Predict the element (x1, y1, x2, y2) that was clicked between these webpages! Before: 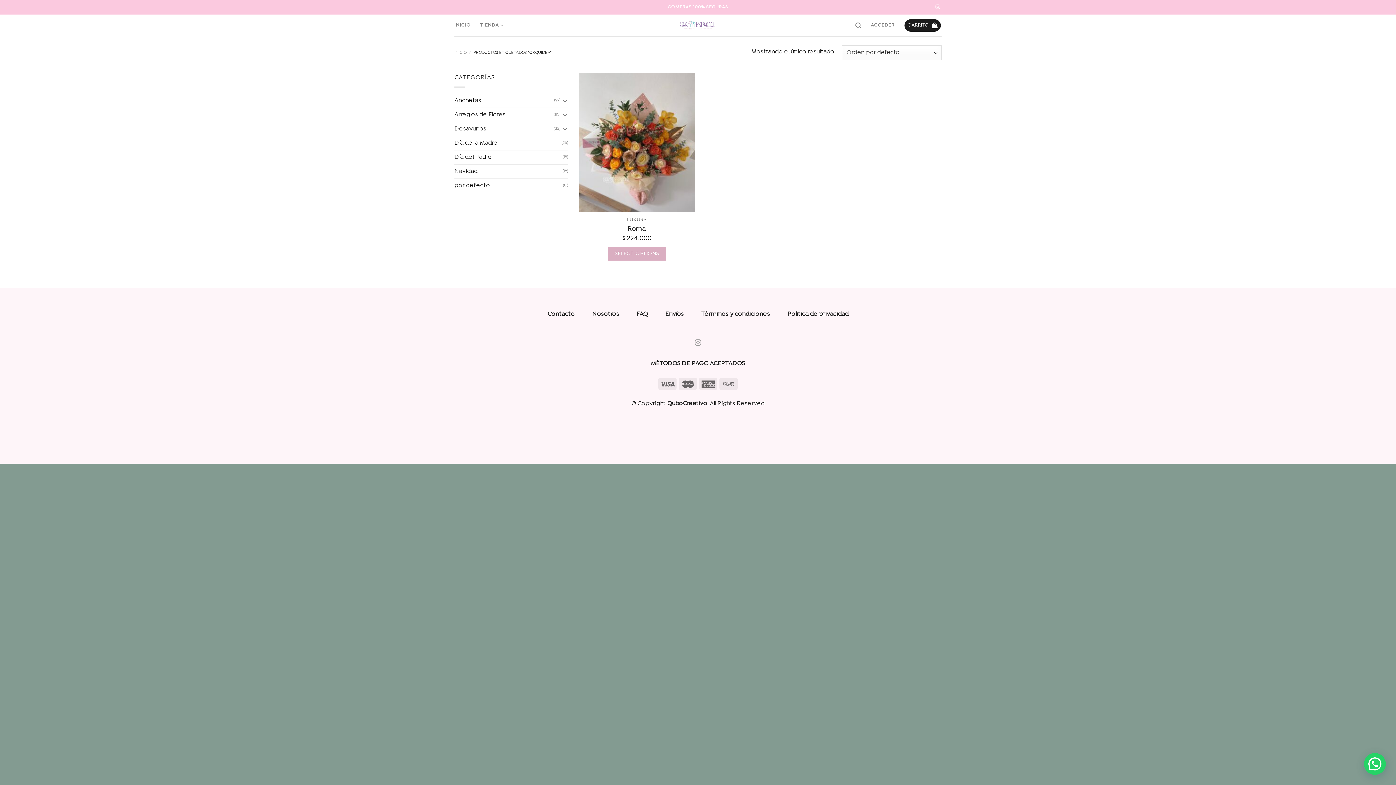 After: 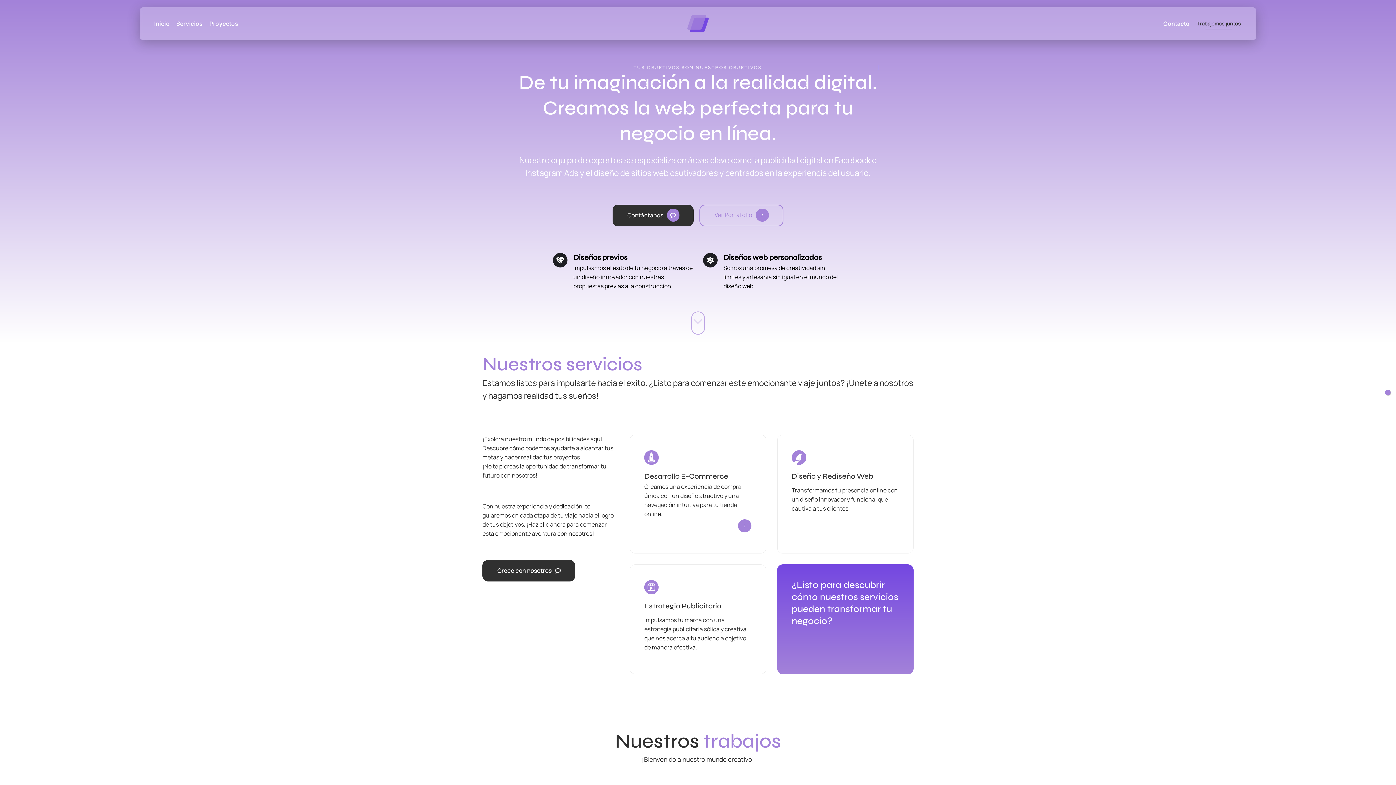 Action: bbox: (667, 400, 707, 407) label: QuboCreativo